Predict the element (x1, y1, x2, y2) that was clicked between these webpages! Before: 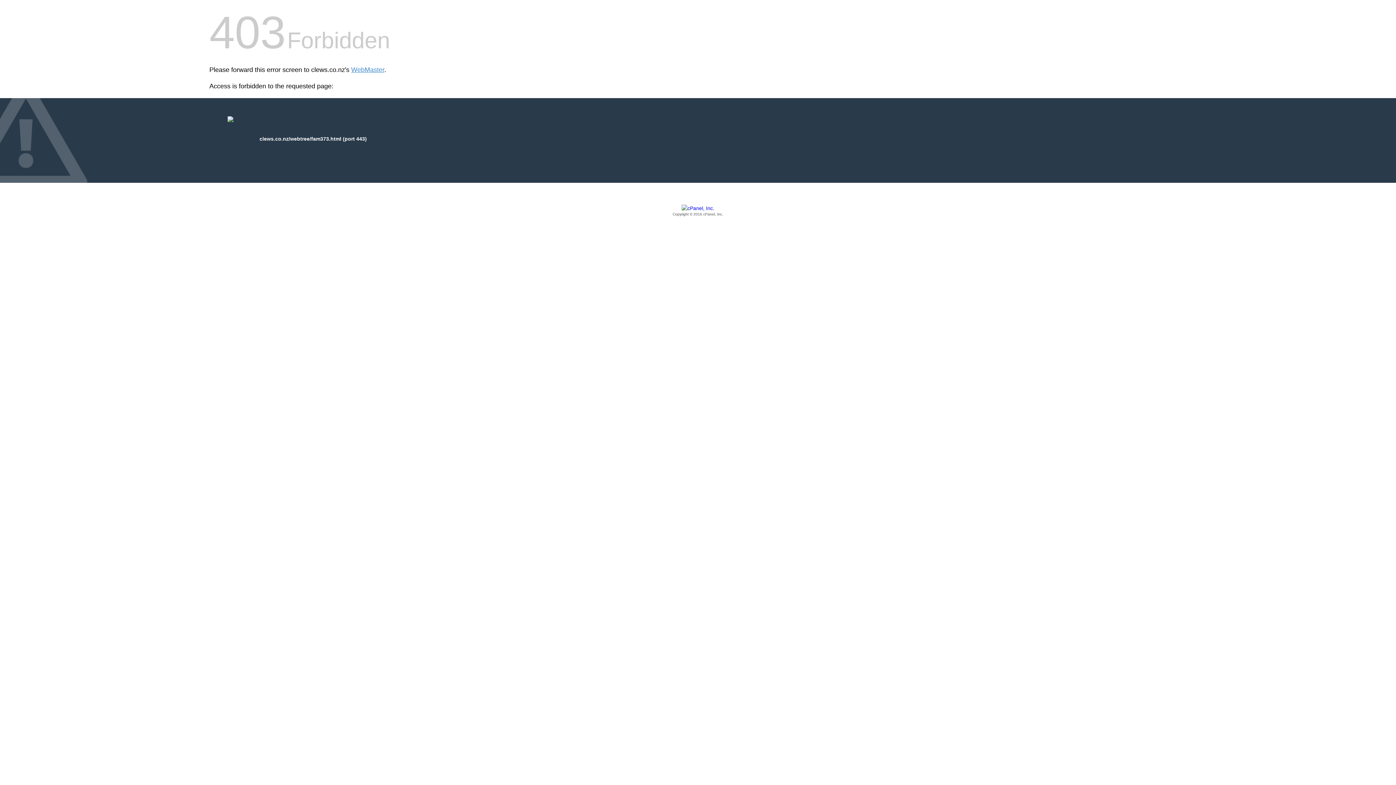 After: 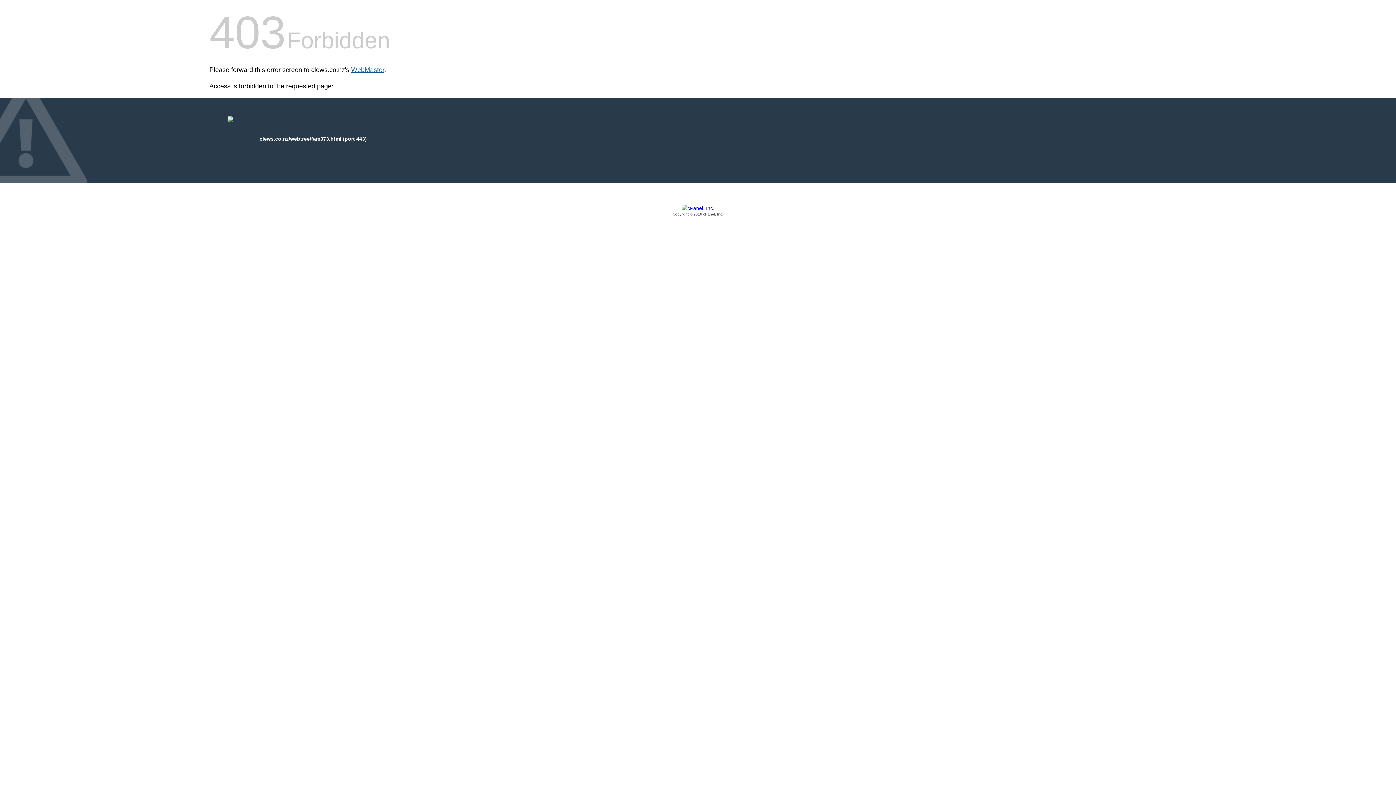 Action: bbox: (351, 66, 384, 73) label: WebMaster